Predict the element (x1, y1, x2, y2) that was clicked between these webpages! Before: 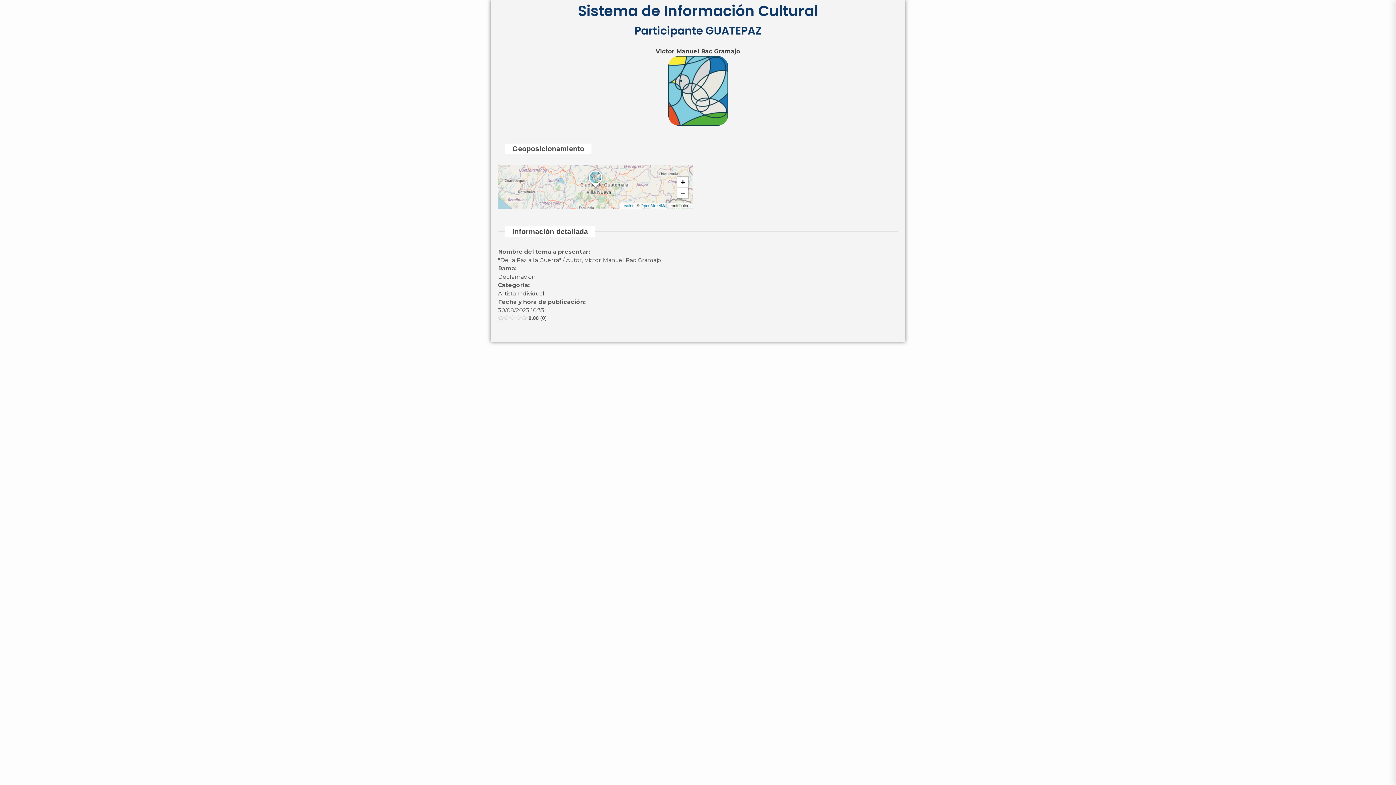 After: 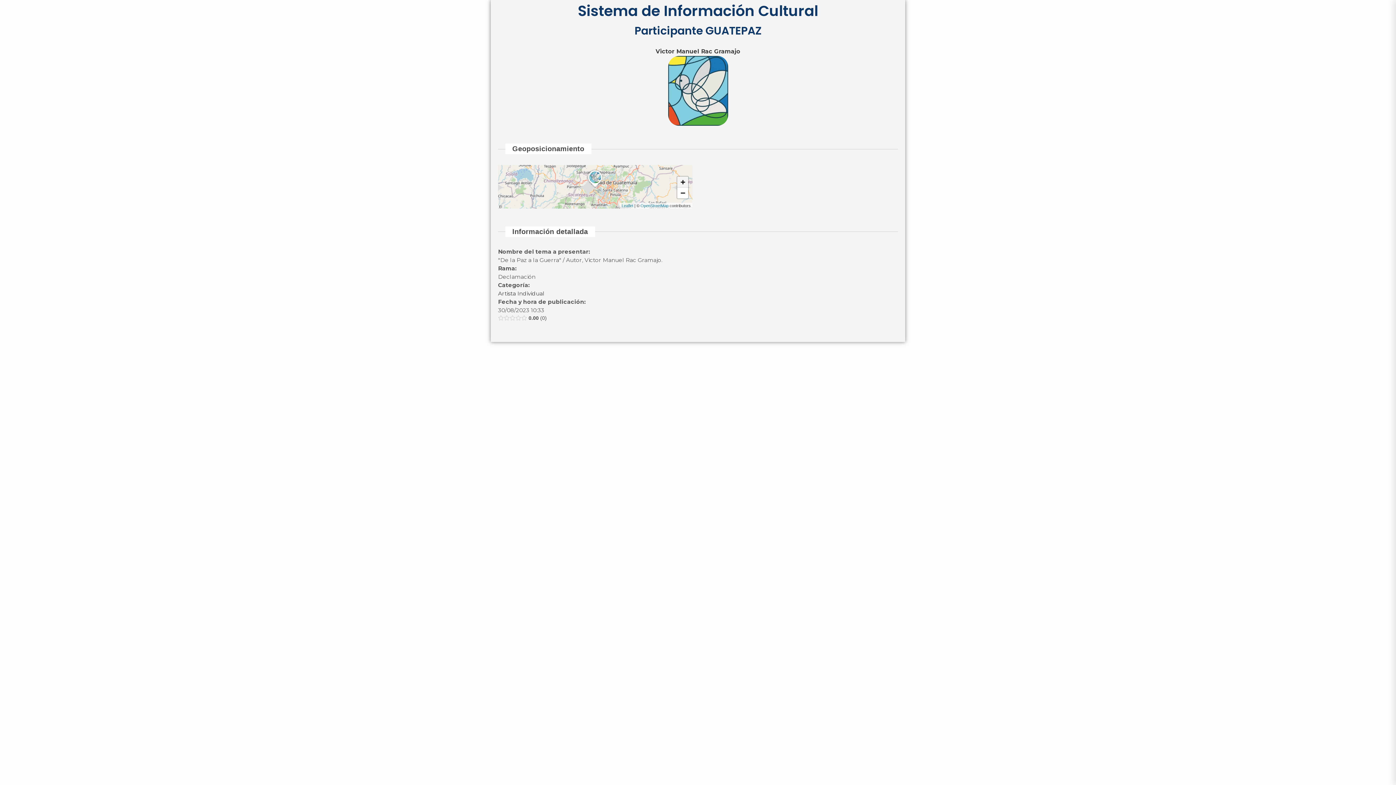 Action: bbox: (677, 176, 688, 187) label: Zoom in